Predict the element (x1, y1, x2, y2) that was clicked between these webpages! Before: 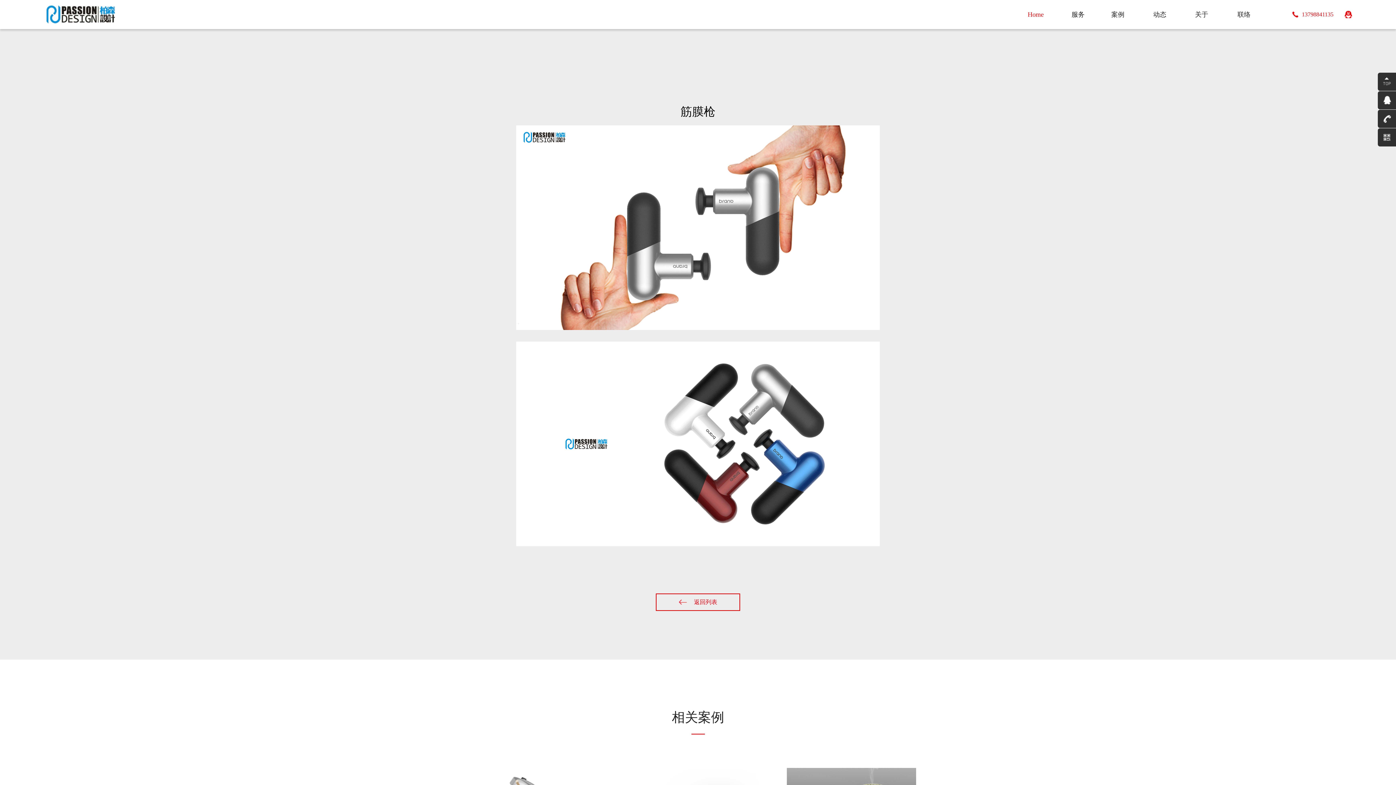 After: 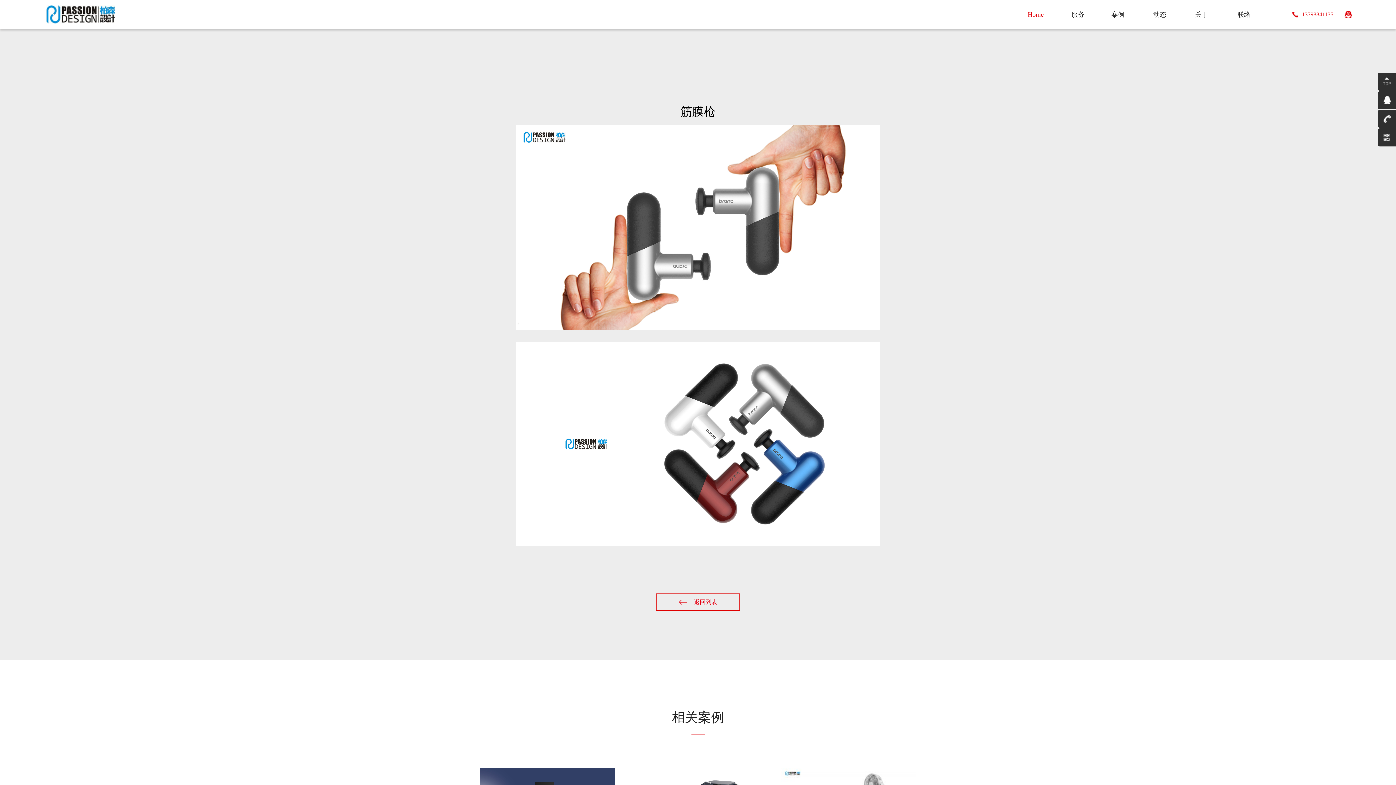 Action: bbox: (1344, 0, 1352, 29)